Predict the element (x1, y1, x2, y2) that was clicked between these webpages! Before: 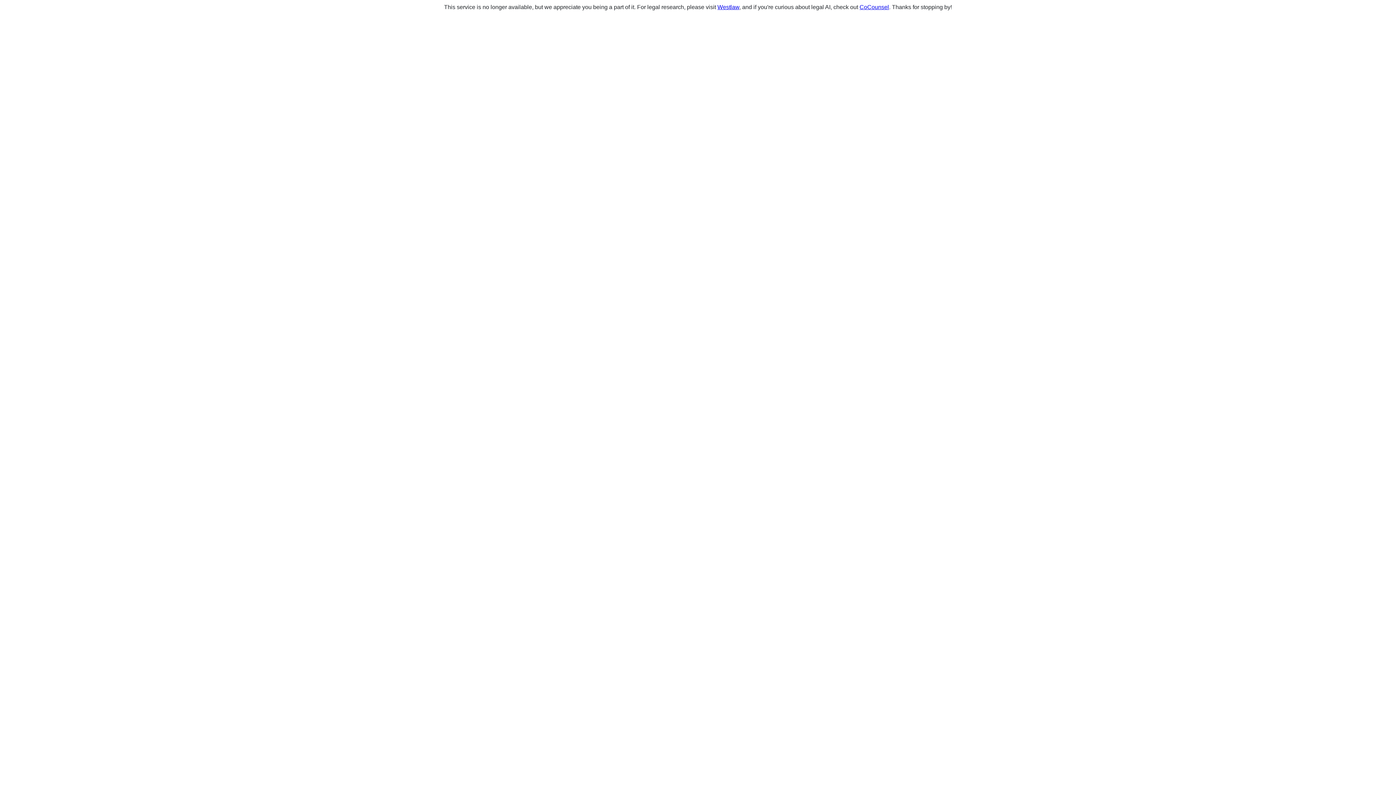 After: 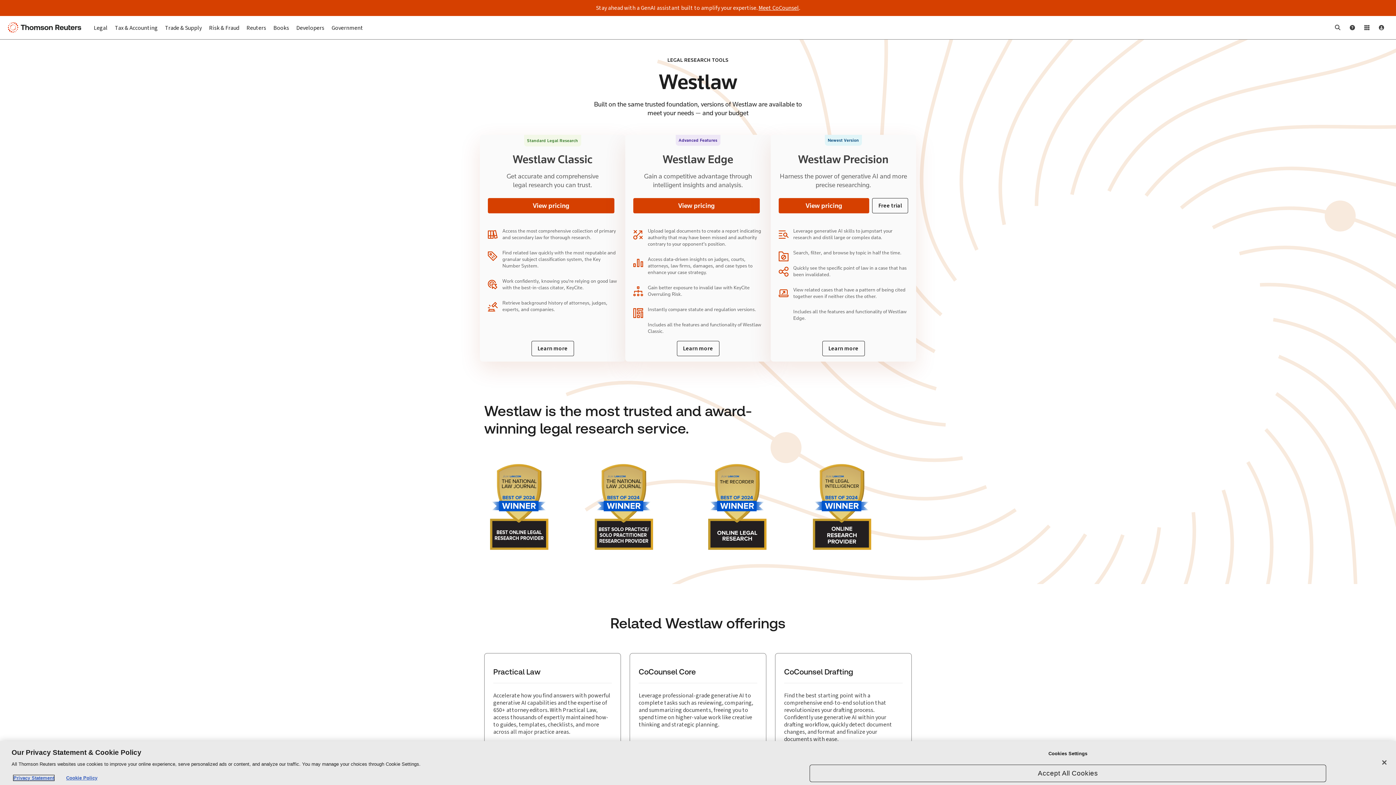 Action: label: Westlaw bbox: (717, 4, 739, 10)